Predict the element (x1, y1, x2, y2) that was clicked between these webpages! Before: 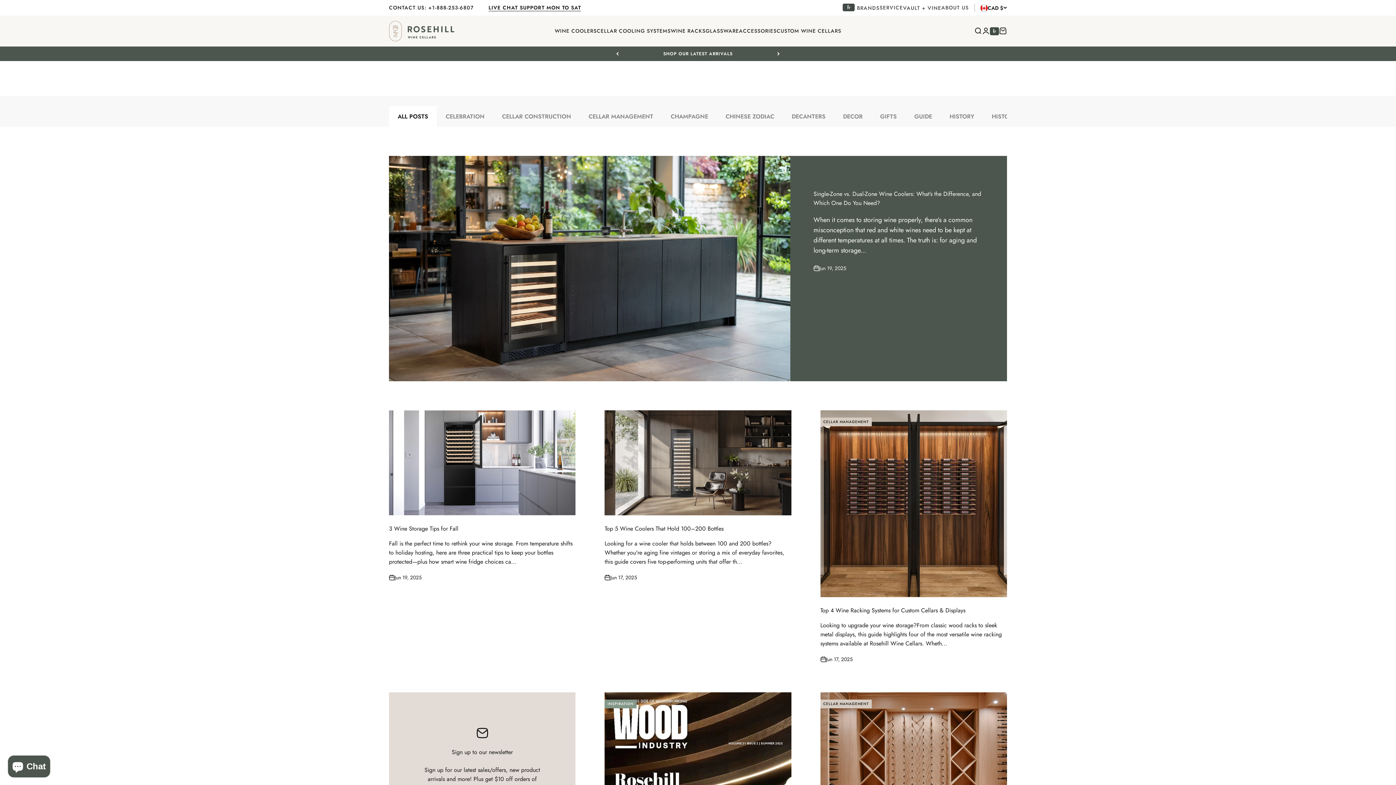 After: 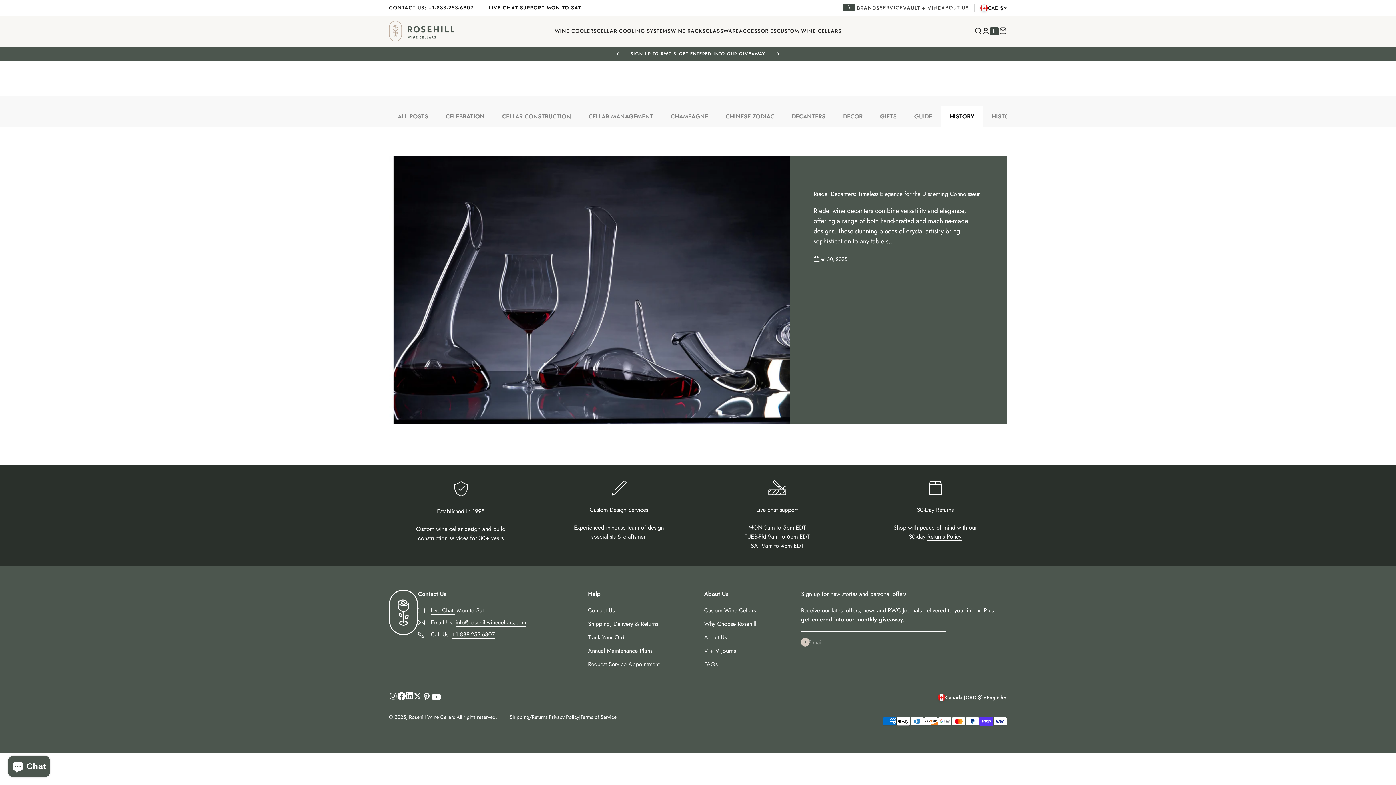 Action: label: HISTORY bbox: (941, 106, 983, 126)